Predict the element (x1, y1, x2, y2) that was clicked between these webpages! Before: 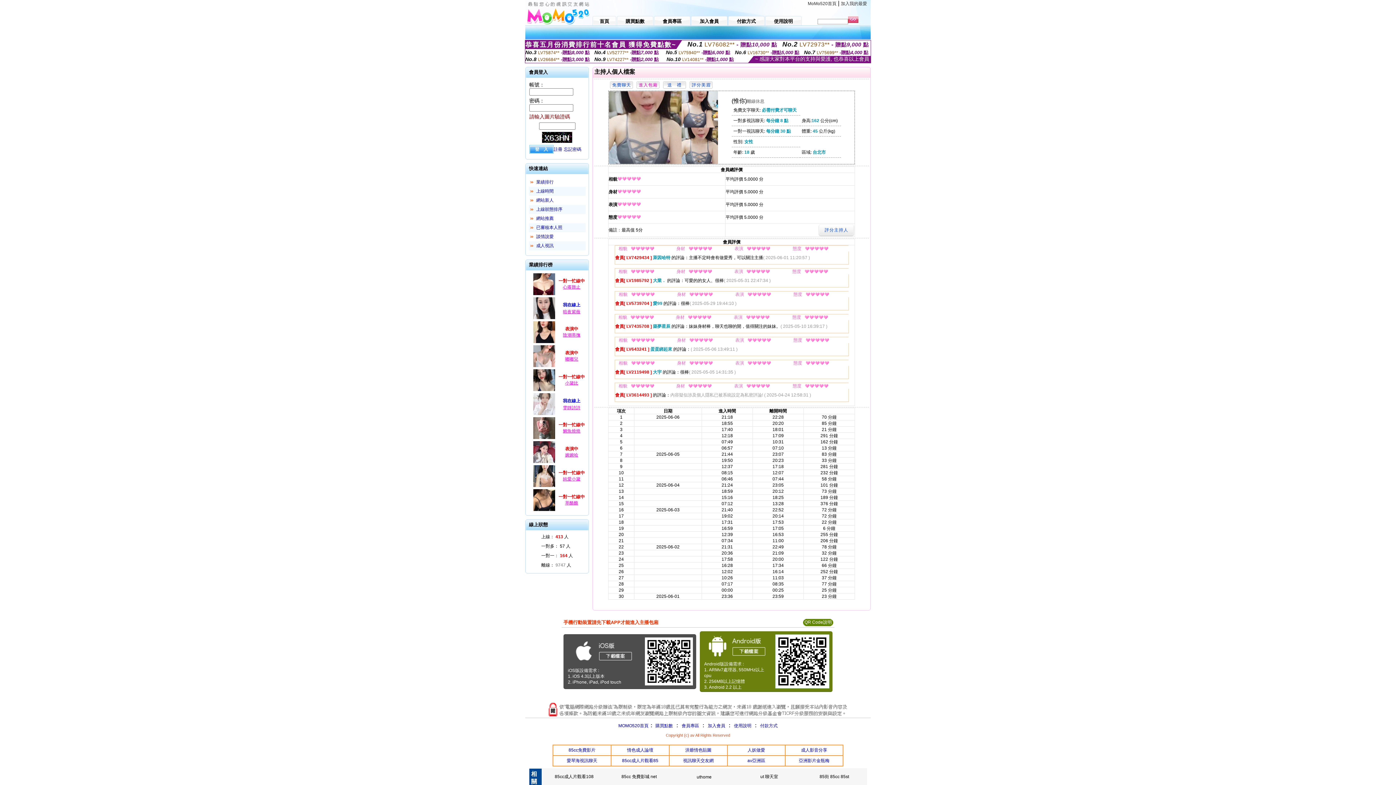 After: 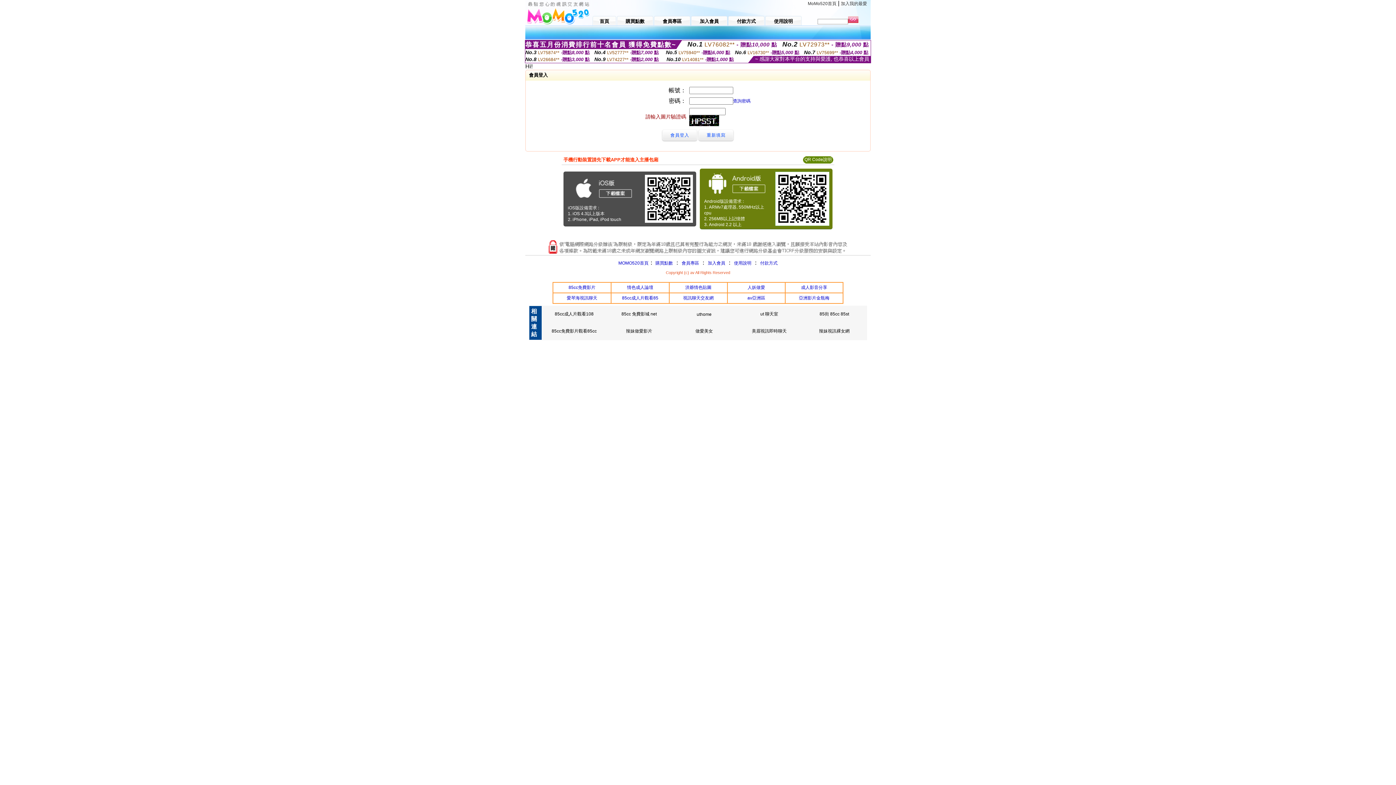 Action: bbox: (654, 14, 690, 25) label: 會員專區